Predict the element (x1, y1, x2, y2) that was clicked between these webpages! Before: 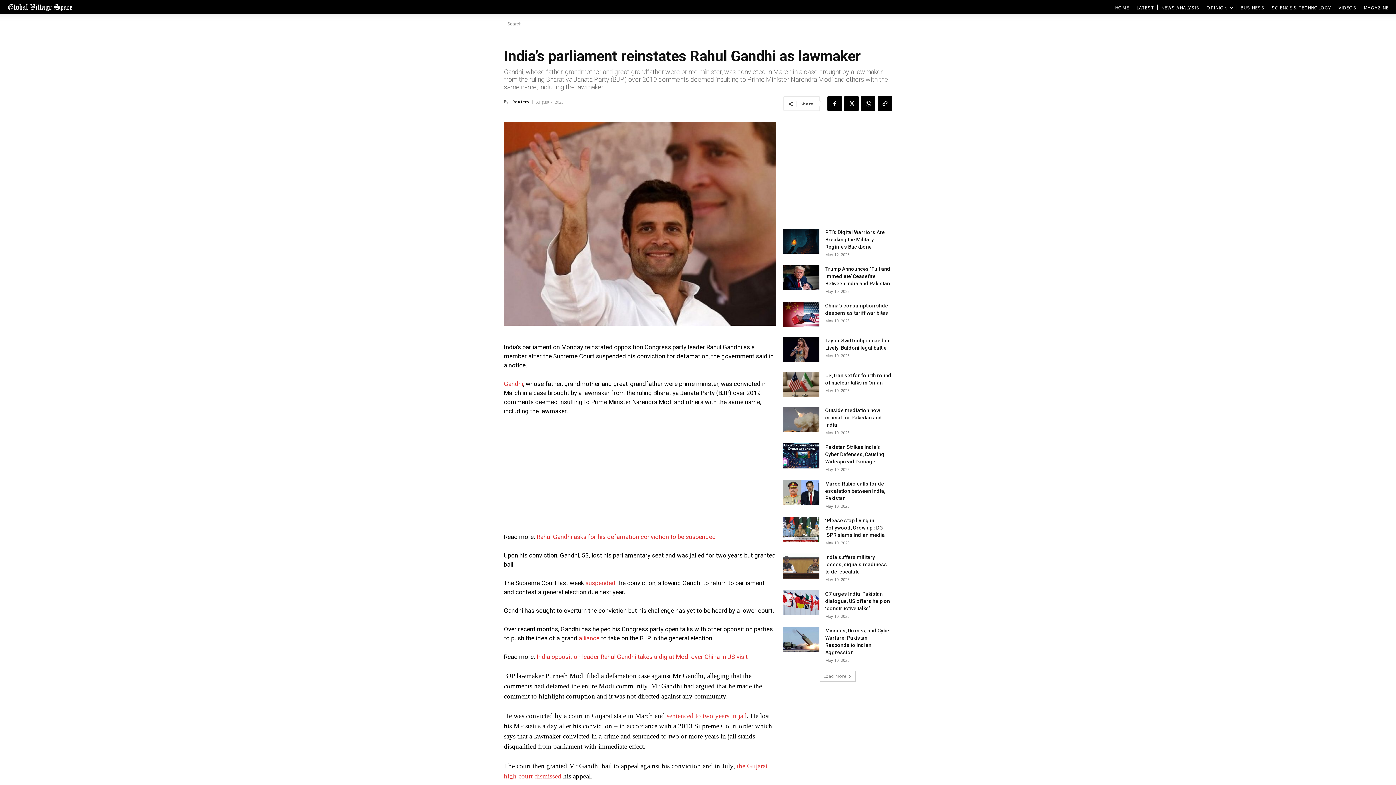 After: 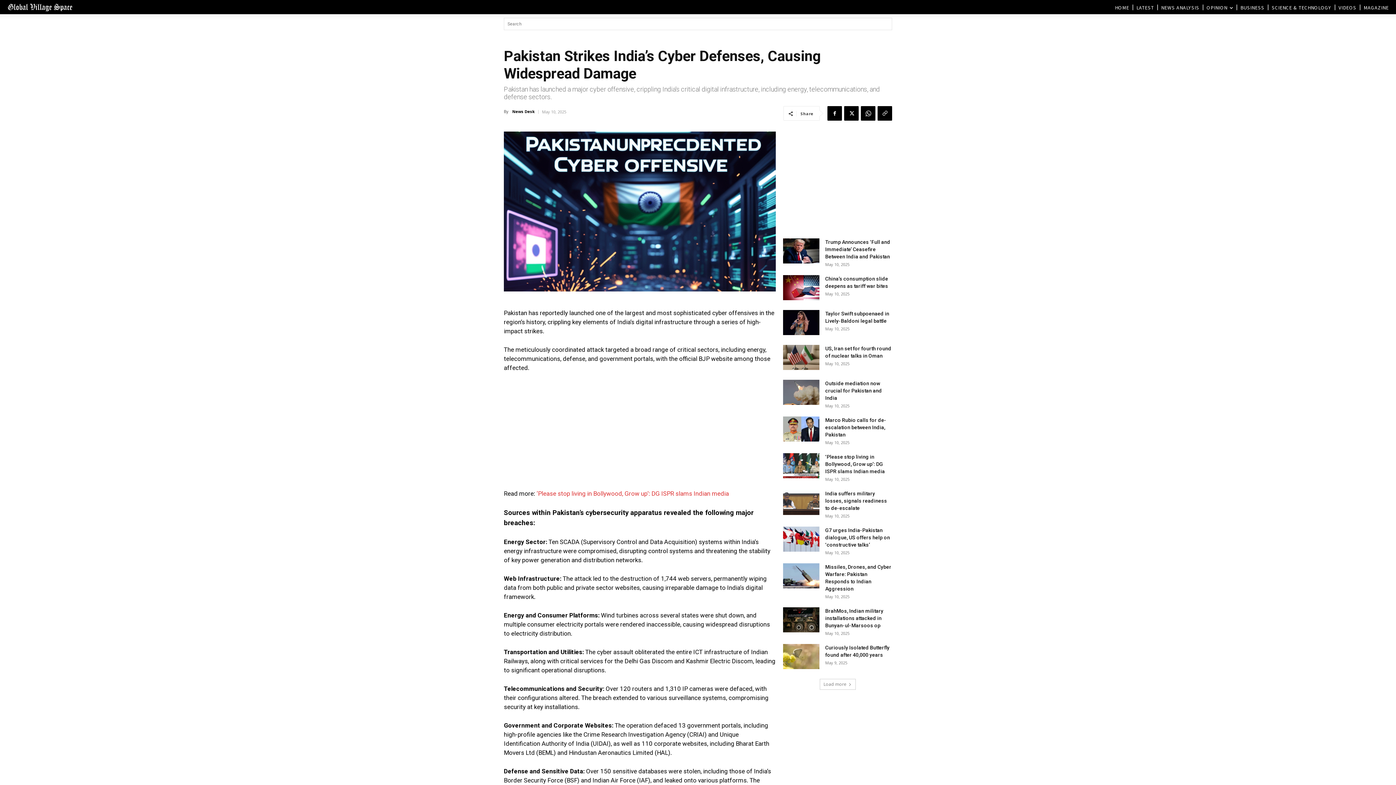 Action: bbox: (783, 443, 819, 468)